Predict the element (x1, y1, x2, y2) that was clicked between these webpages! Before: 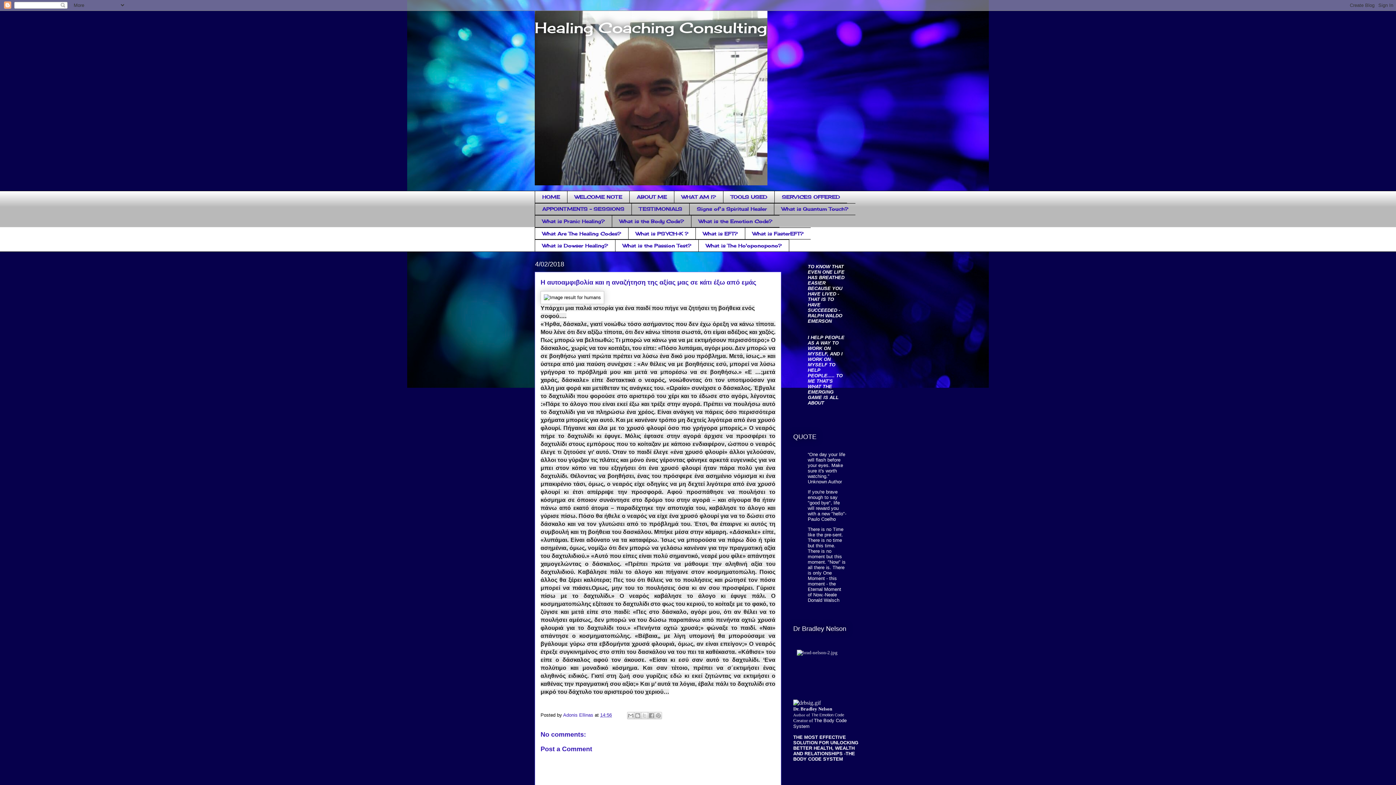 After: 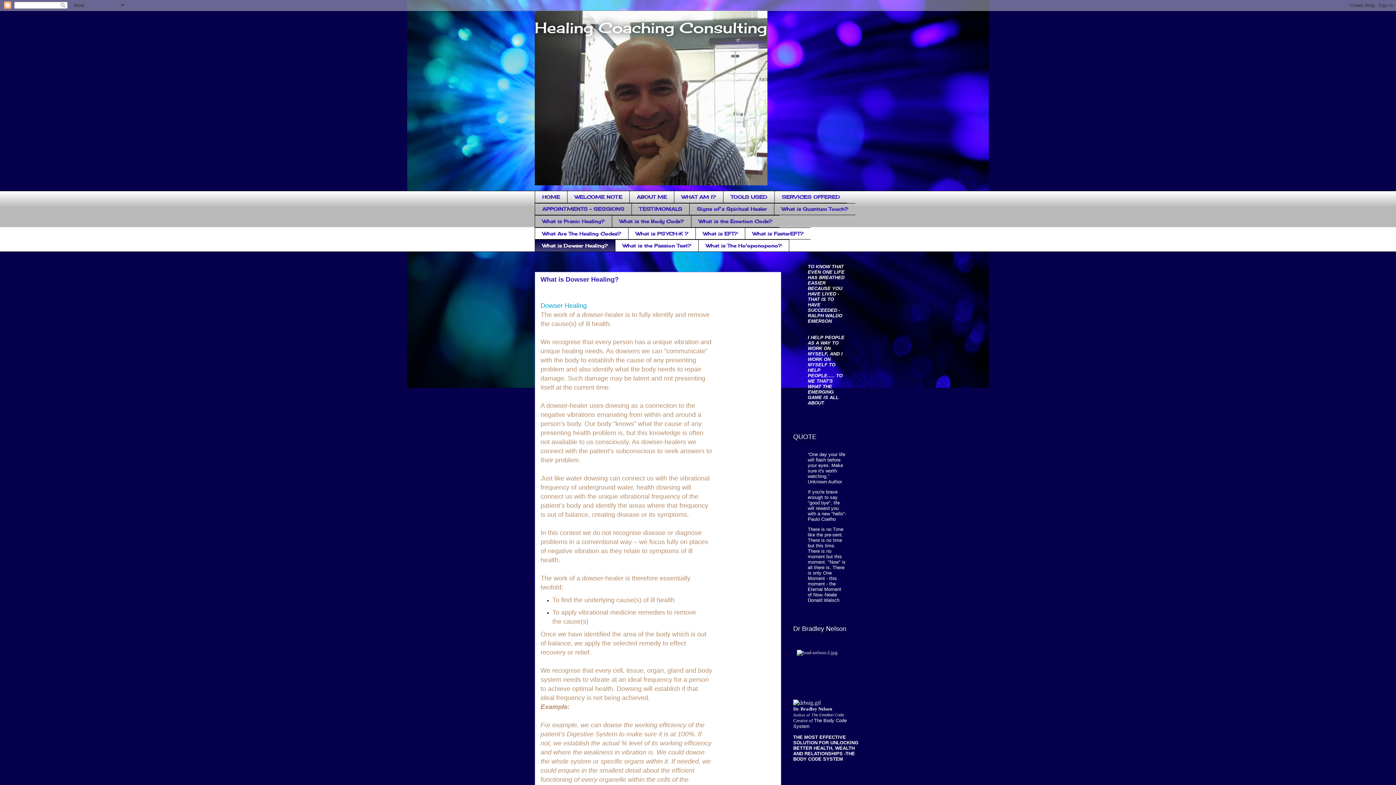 Action: label: What is Dowser Healing? bbox: (534, 239, 615, 251)